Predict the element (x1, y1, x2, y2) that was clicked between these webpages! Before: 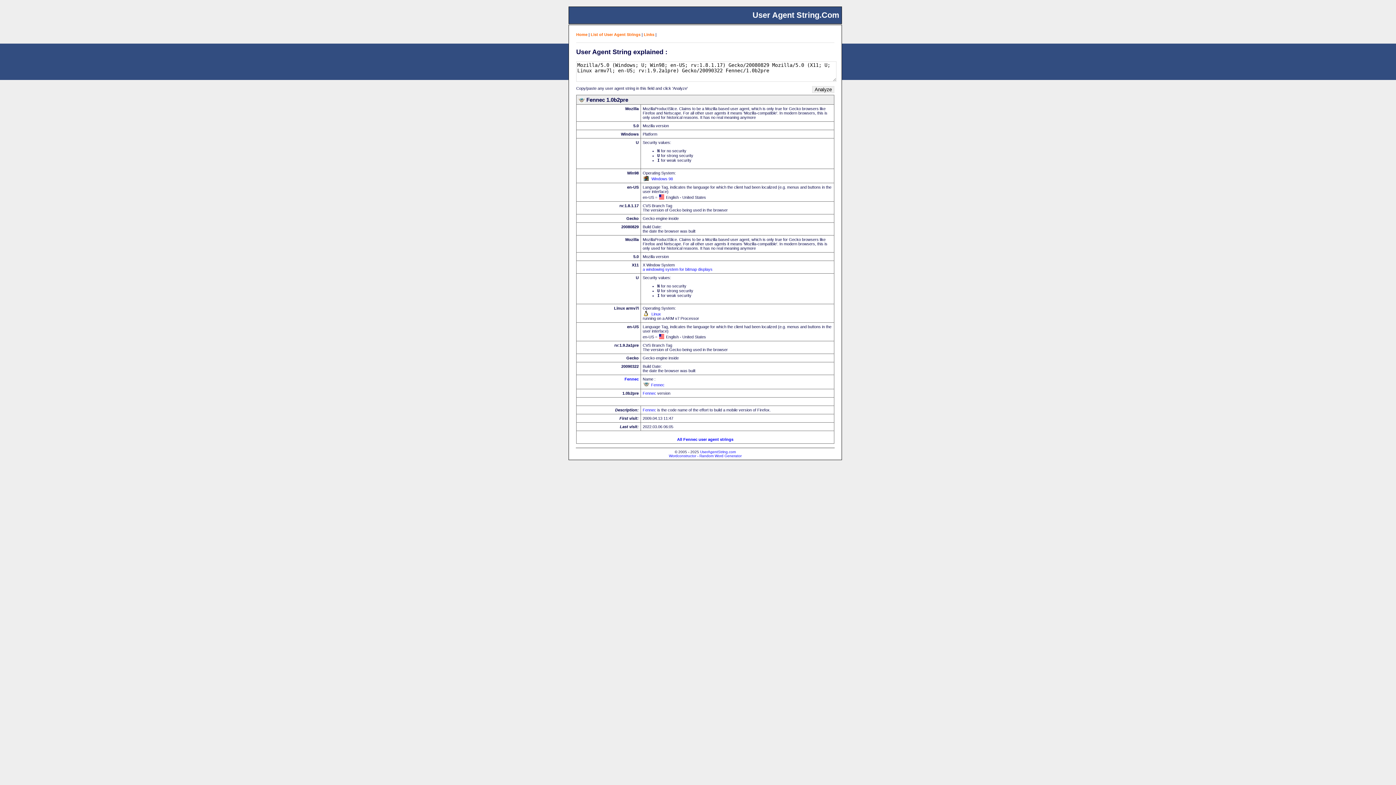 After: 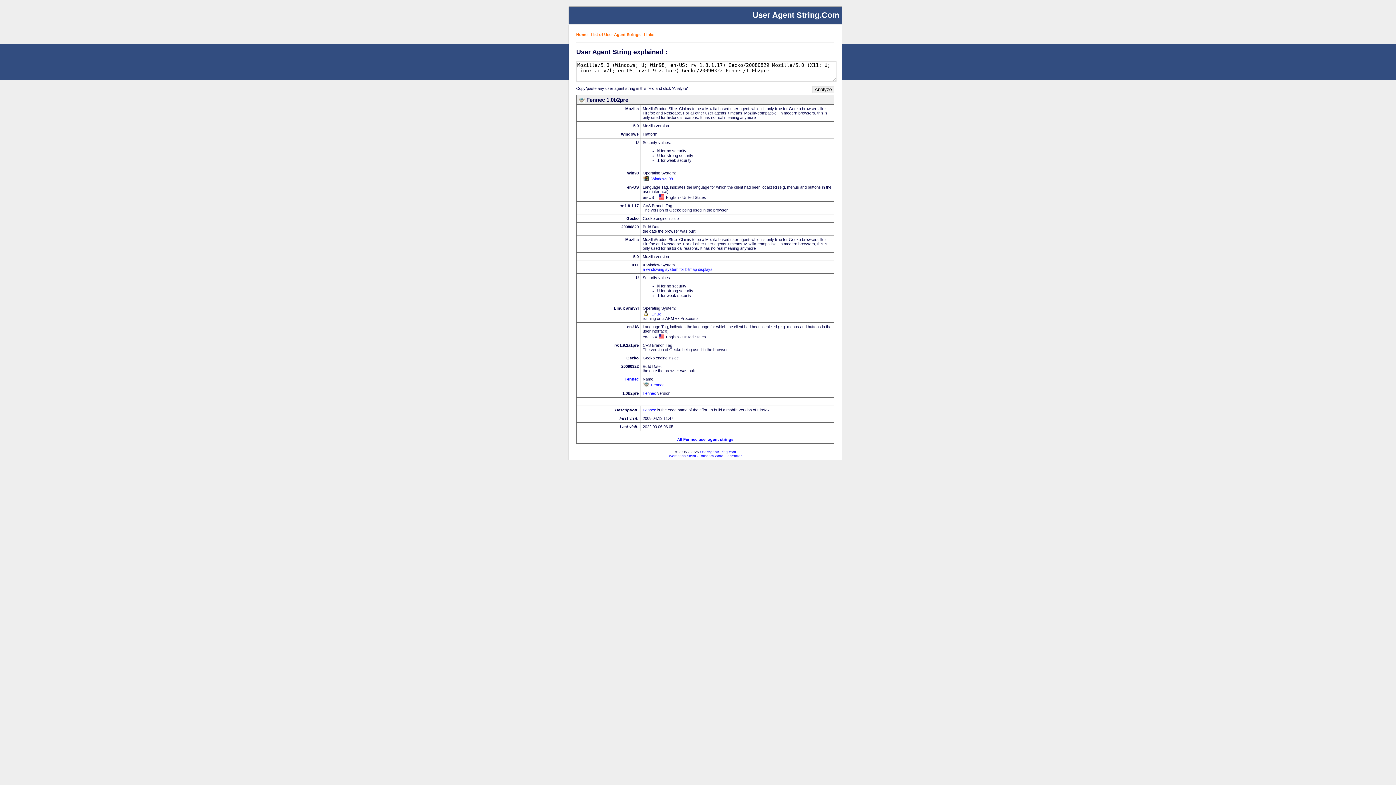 Action: bbox: (651, 382, 664, 387) label: Fennec